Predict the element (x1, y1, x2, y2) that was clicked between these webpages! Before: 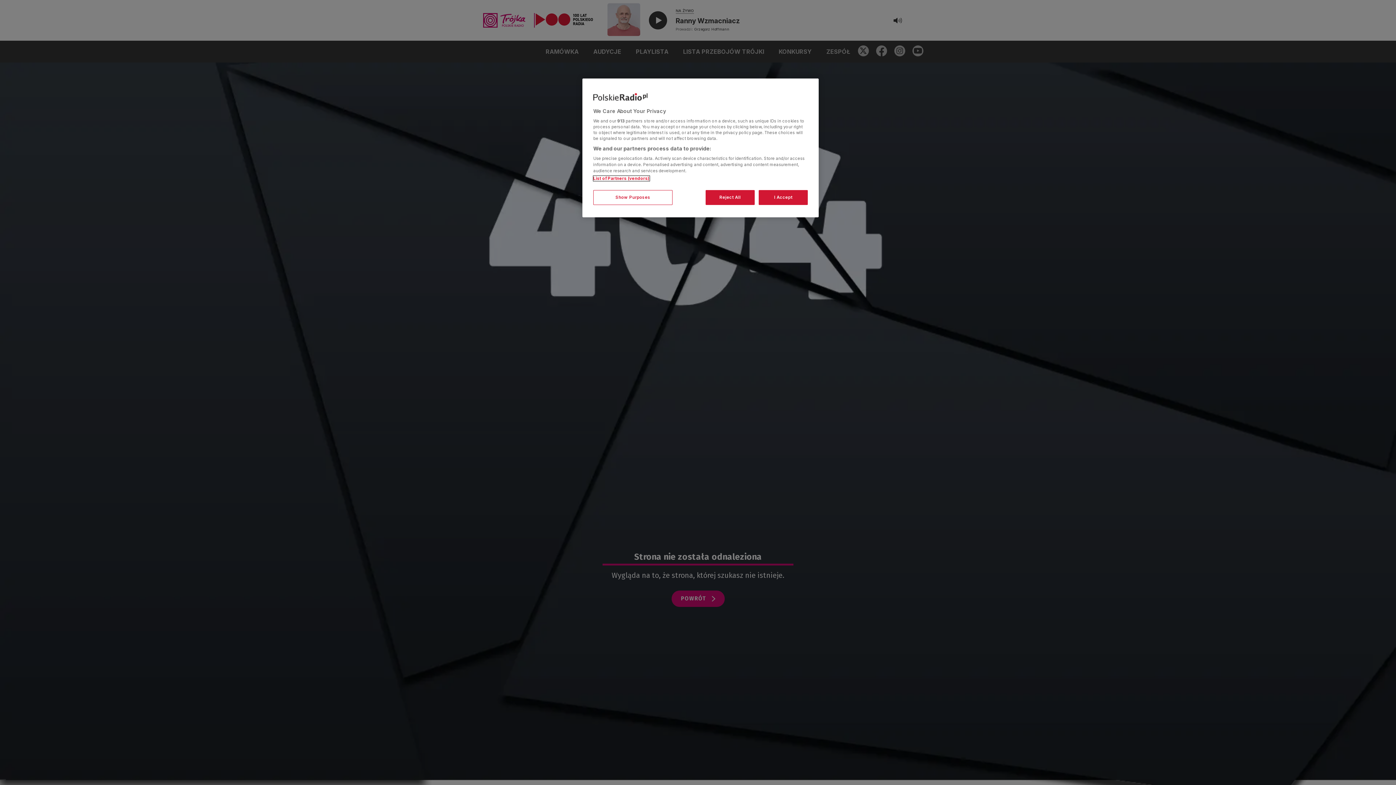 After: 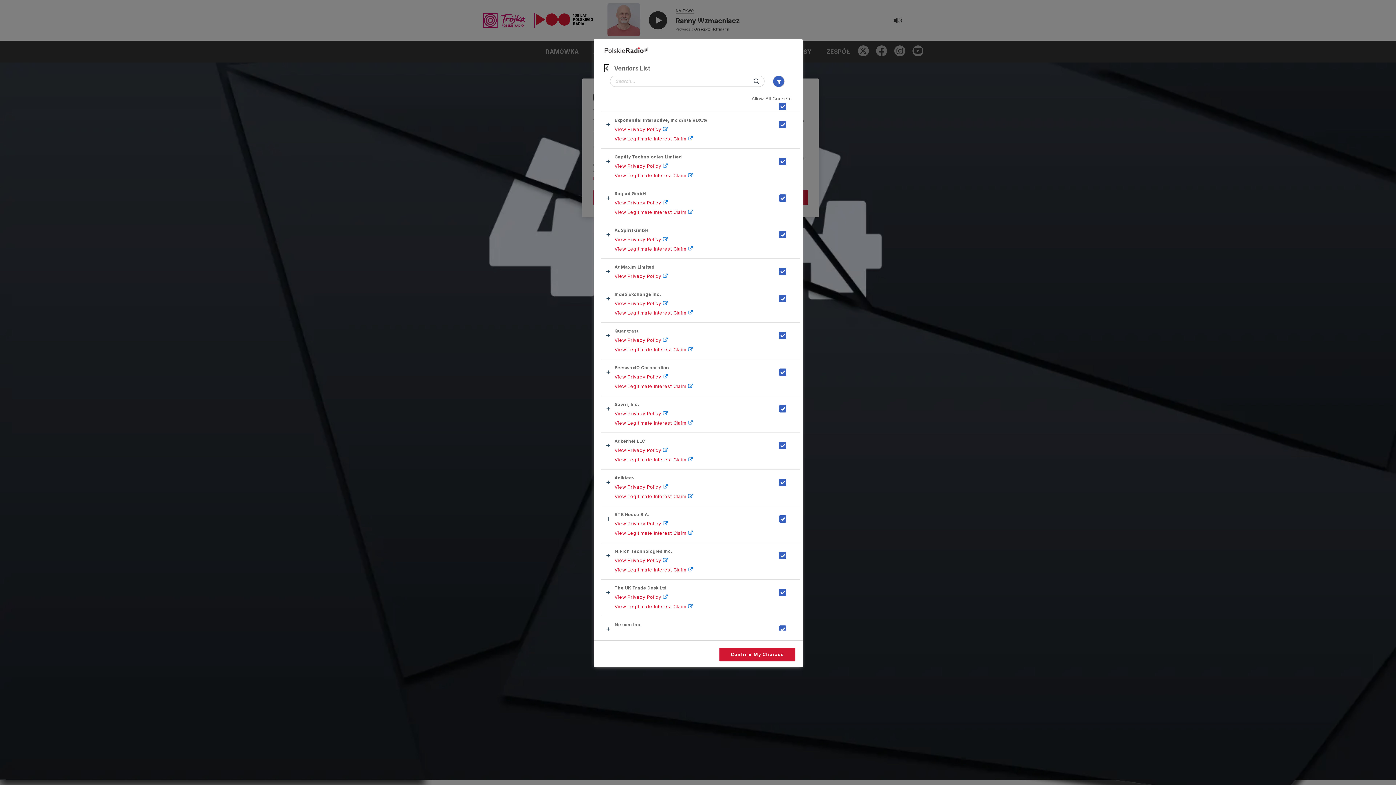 Action: label: List of Partners (vendors) bbox: (593, 176, 649, 181)